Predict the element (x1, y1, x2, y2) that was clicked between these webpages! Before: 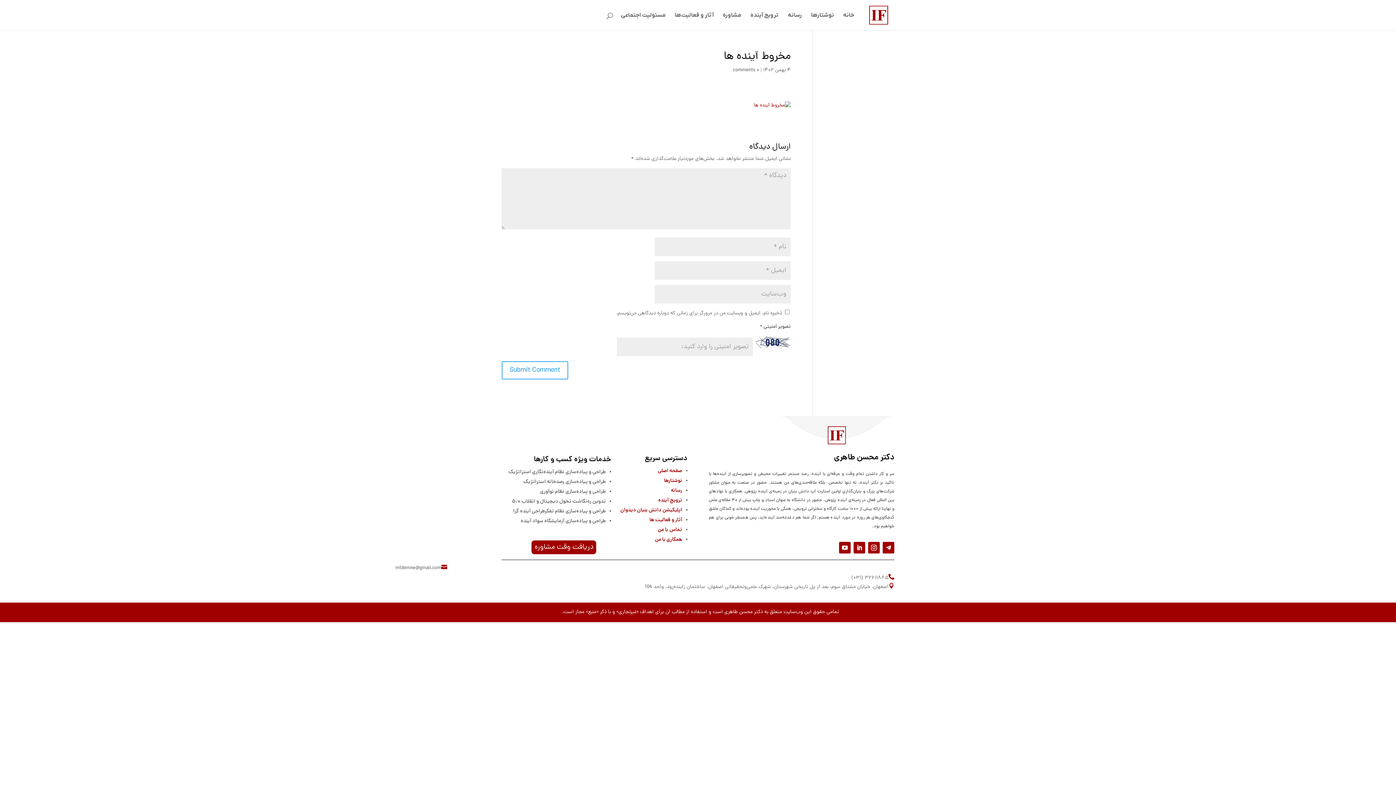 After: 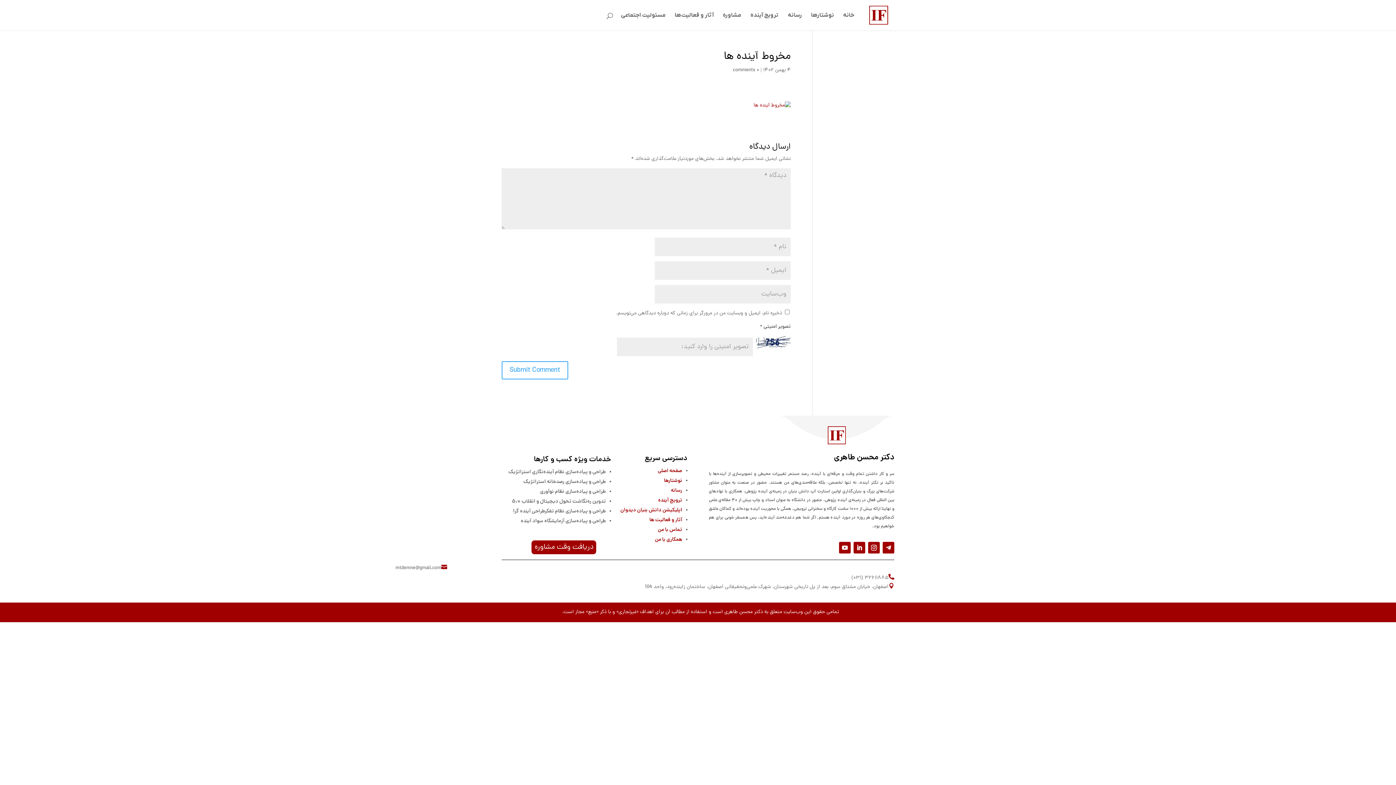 Action: bbox: (733, 66, 759, 74) label: ۰ comments